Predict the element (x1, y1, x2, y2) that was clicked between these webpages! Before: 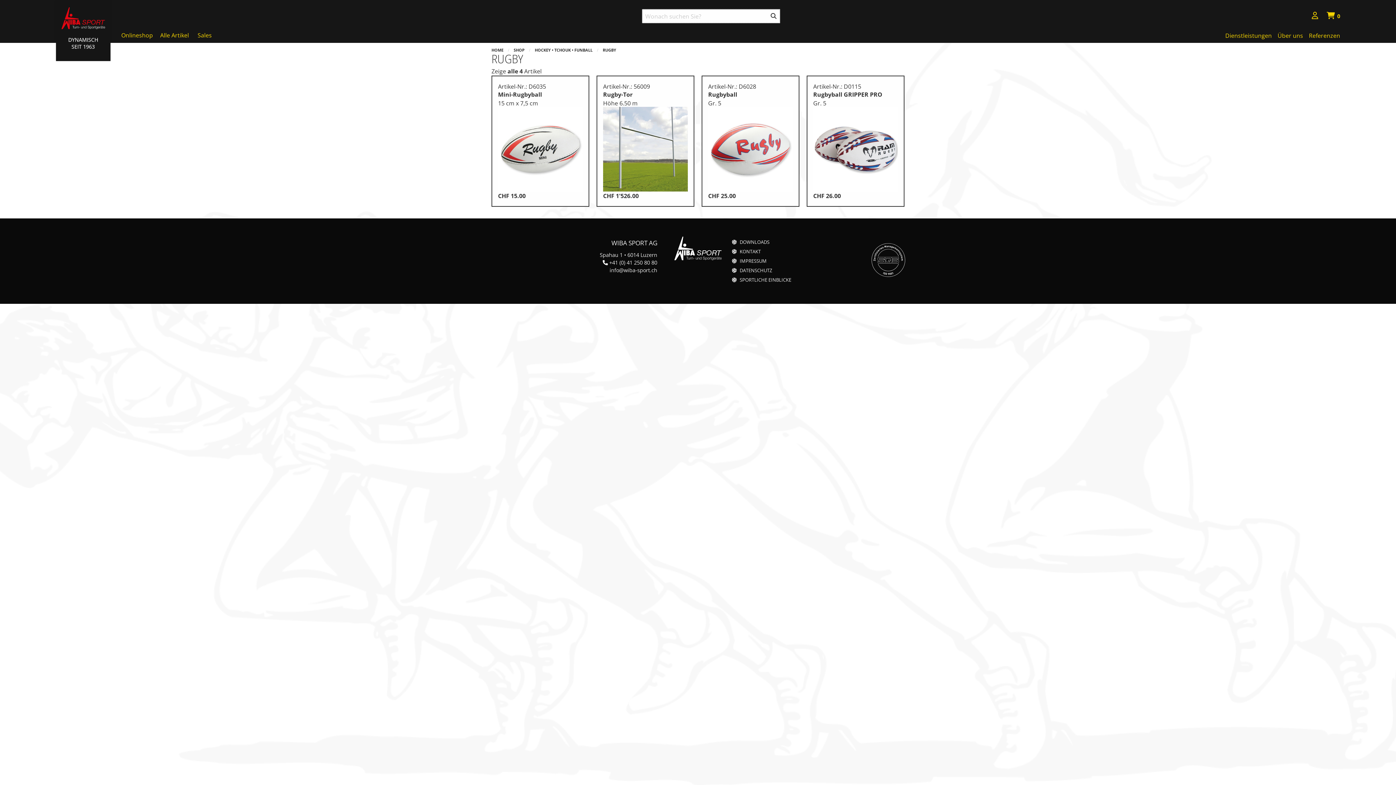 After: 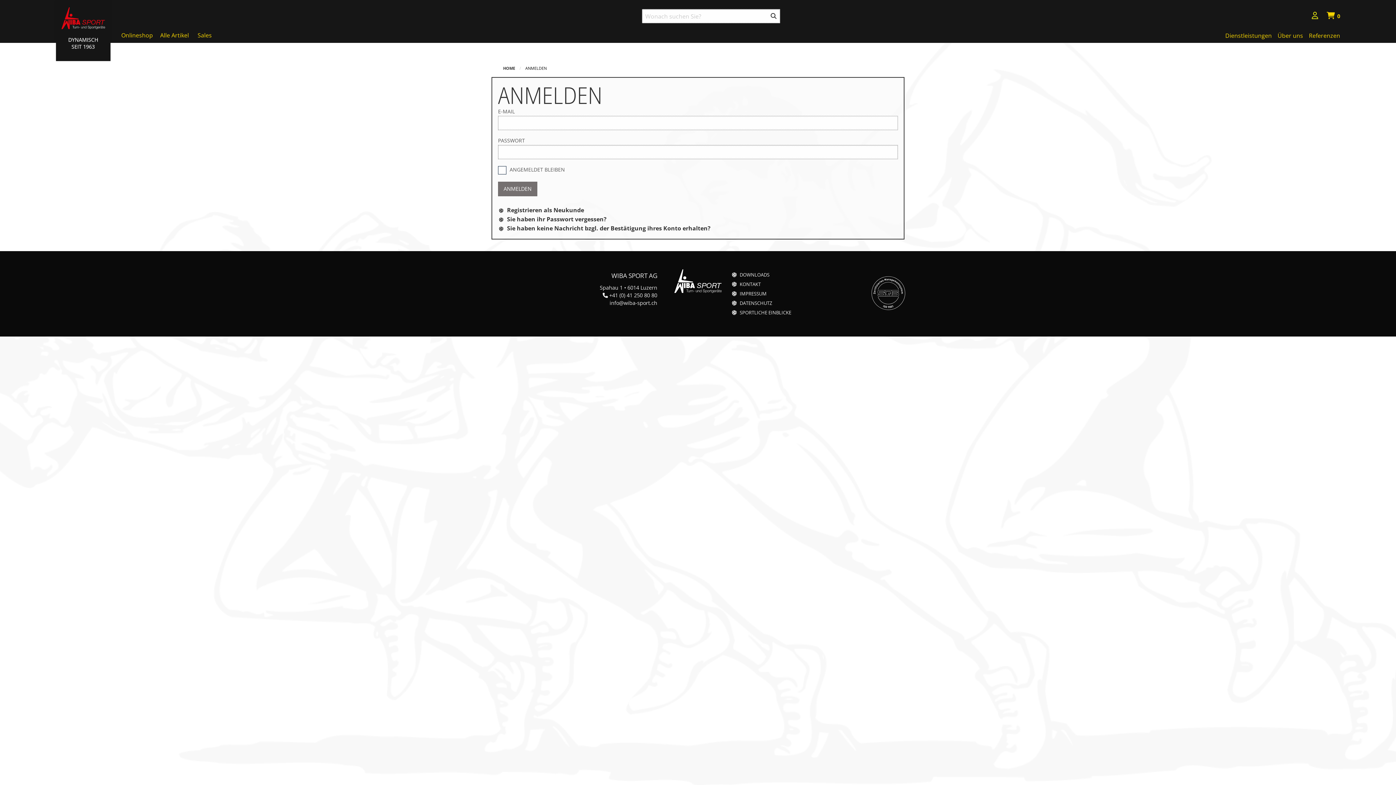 Action: bbox: (1312, 13, 1318, 19)